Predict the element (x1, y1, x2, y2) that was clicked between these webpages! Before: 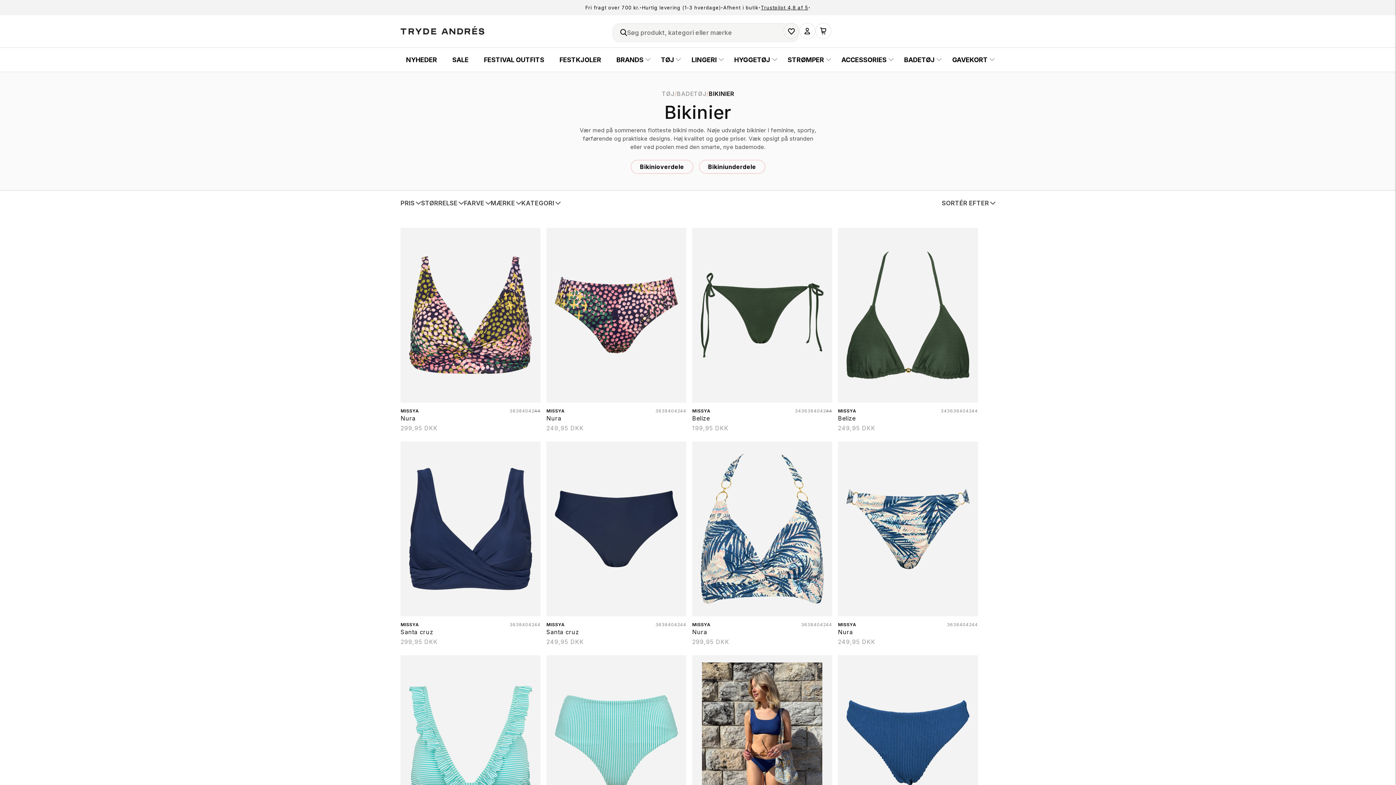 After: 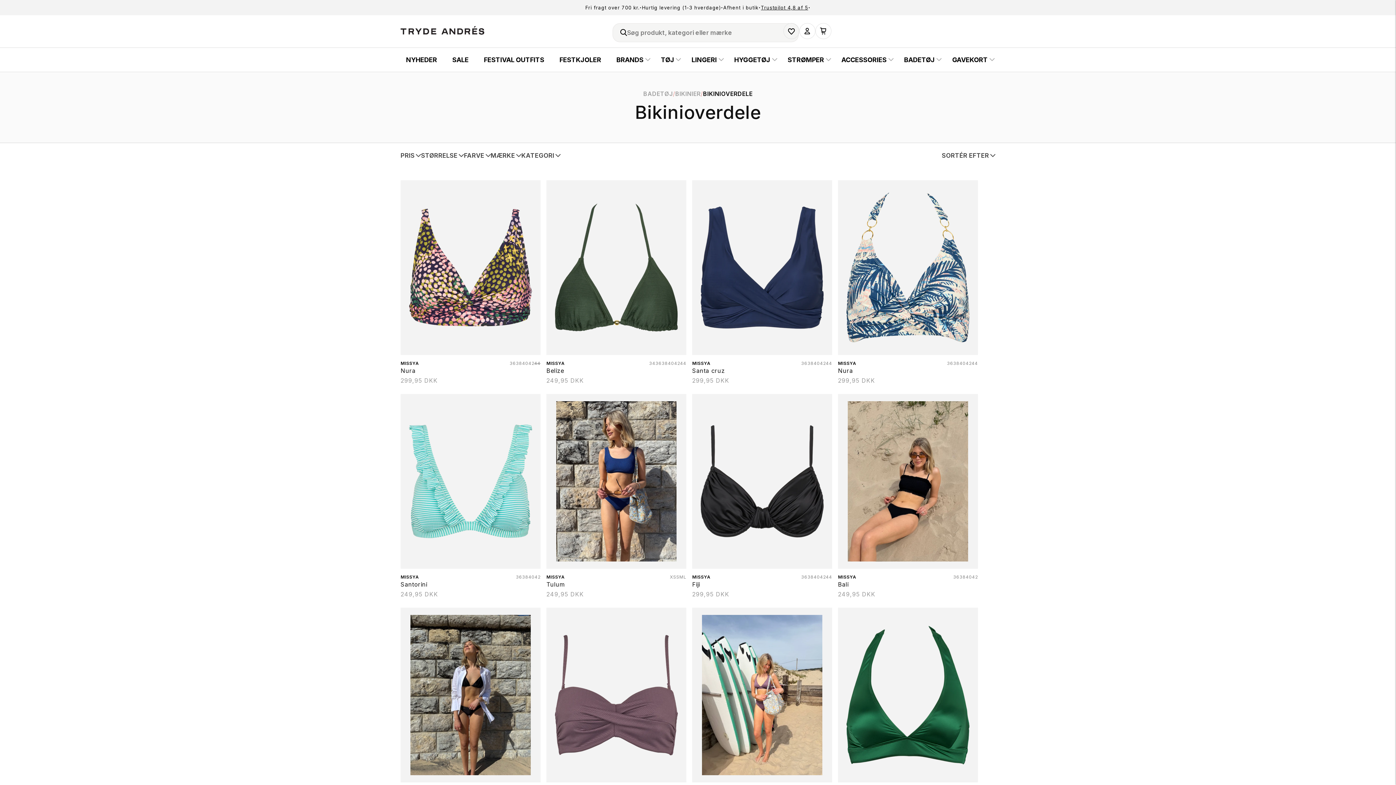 Action: label: Bikinioverdele bbox: (631, 159, 693, 173)